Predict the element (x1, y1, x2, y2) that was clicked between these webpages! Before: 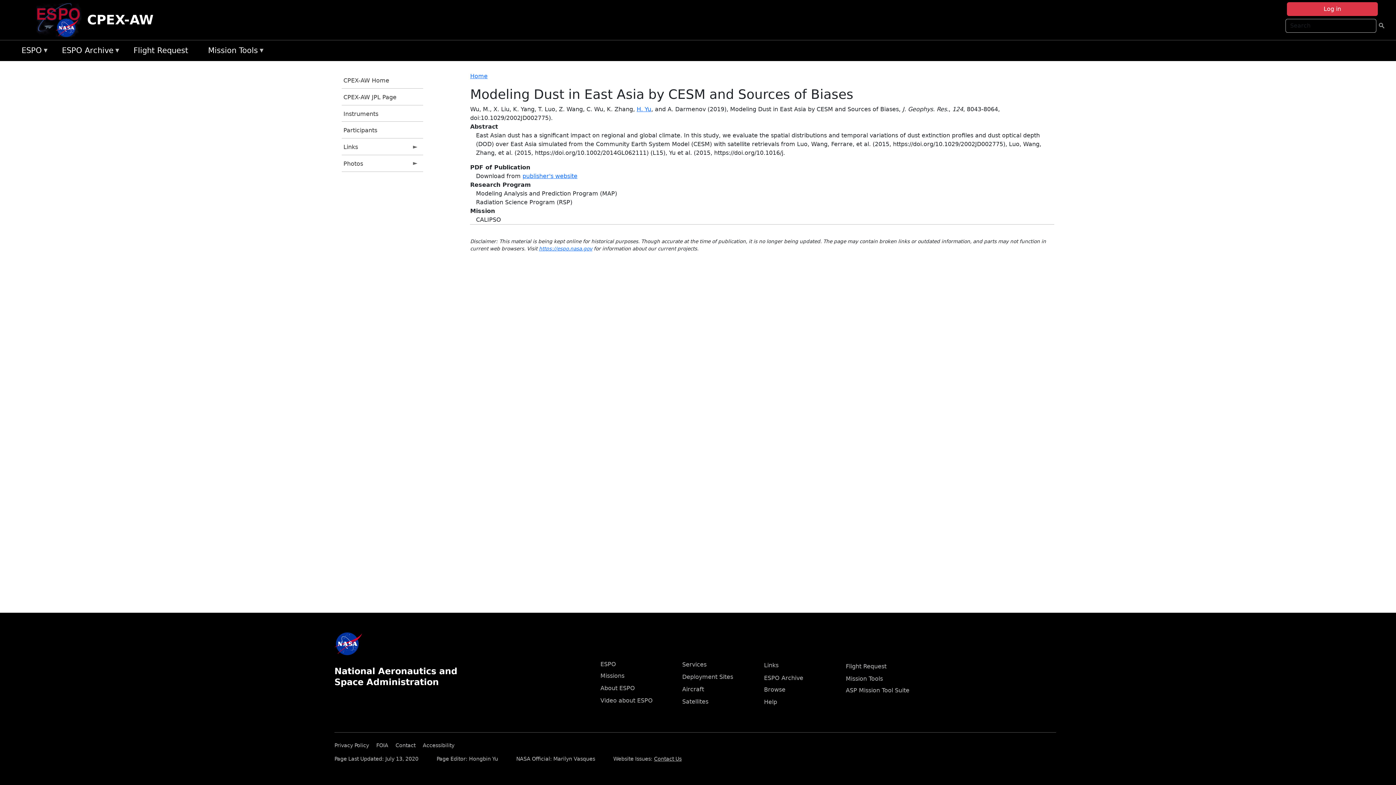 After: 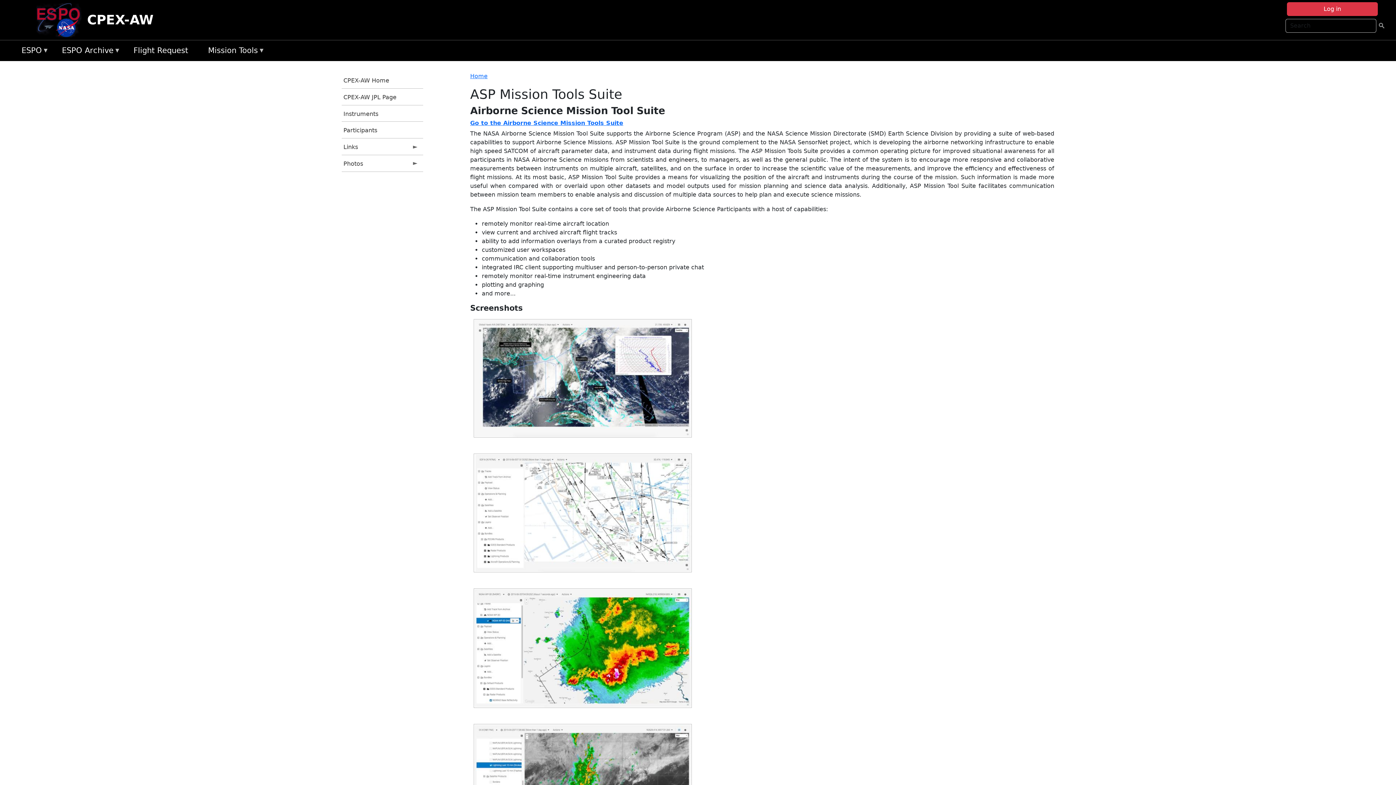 Action: bbox: (846, 687, 909, 694) label: ASP Mission Tool Suite